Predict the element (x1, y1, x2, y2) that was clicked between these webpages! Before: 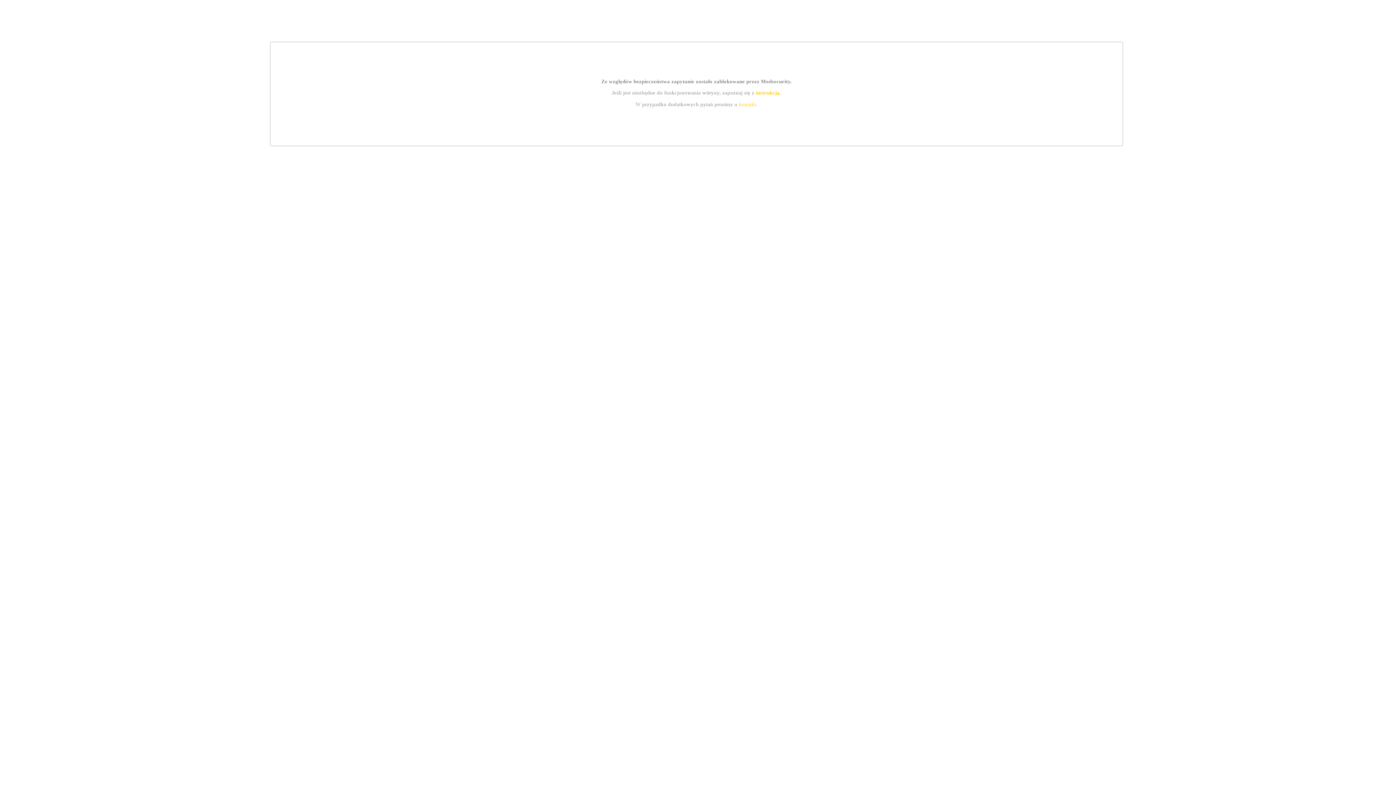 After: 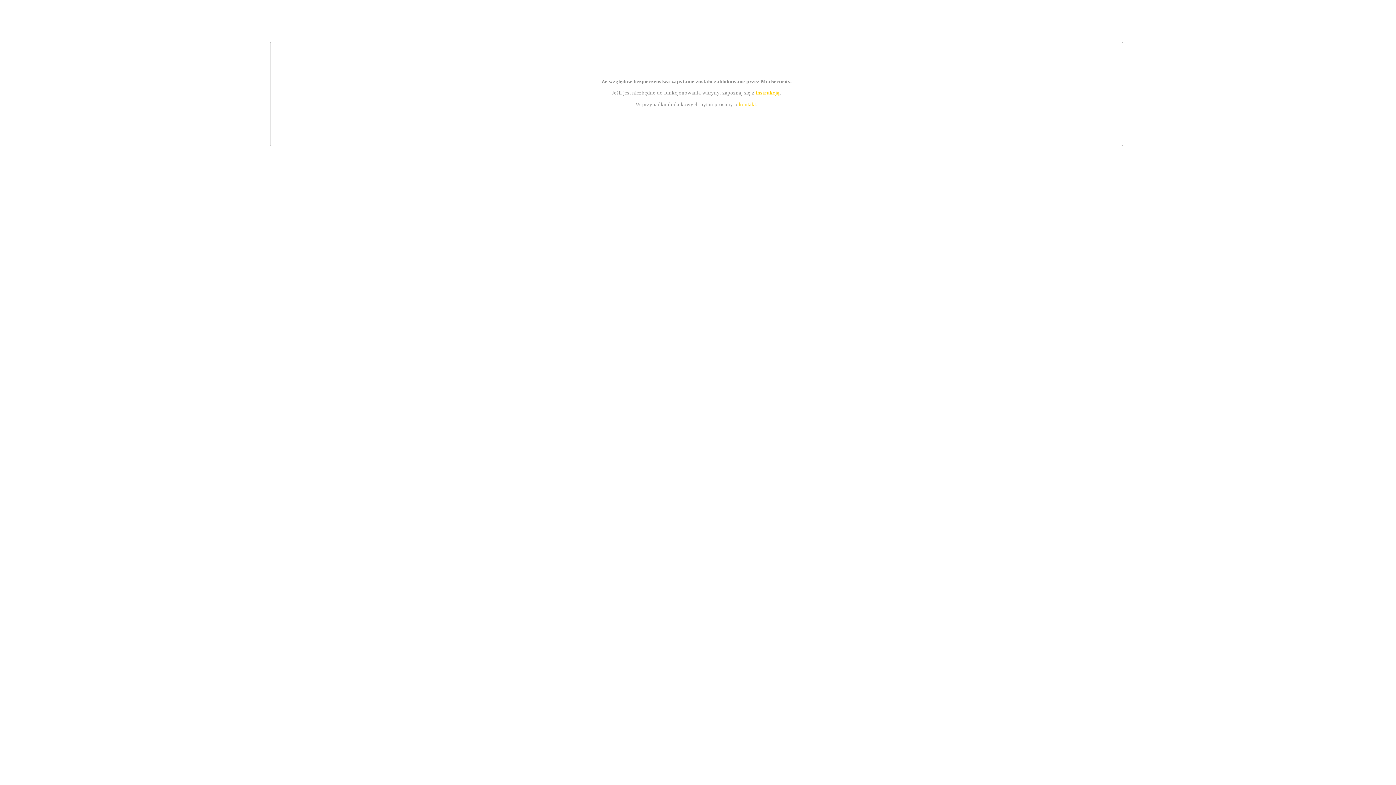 Action: label: kontakt bbox: (739, 101, 756, 107)